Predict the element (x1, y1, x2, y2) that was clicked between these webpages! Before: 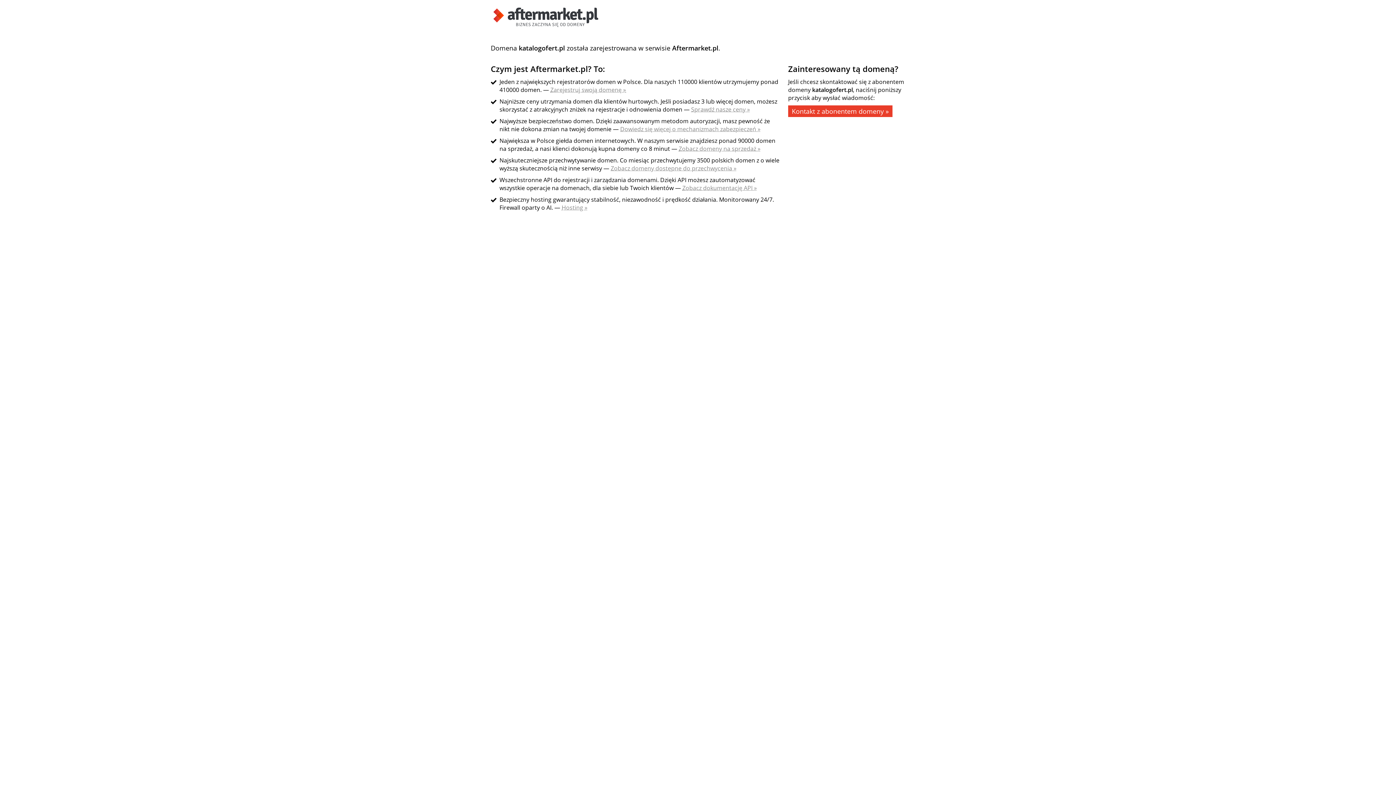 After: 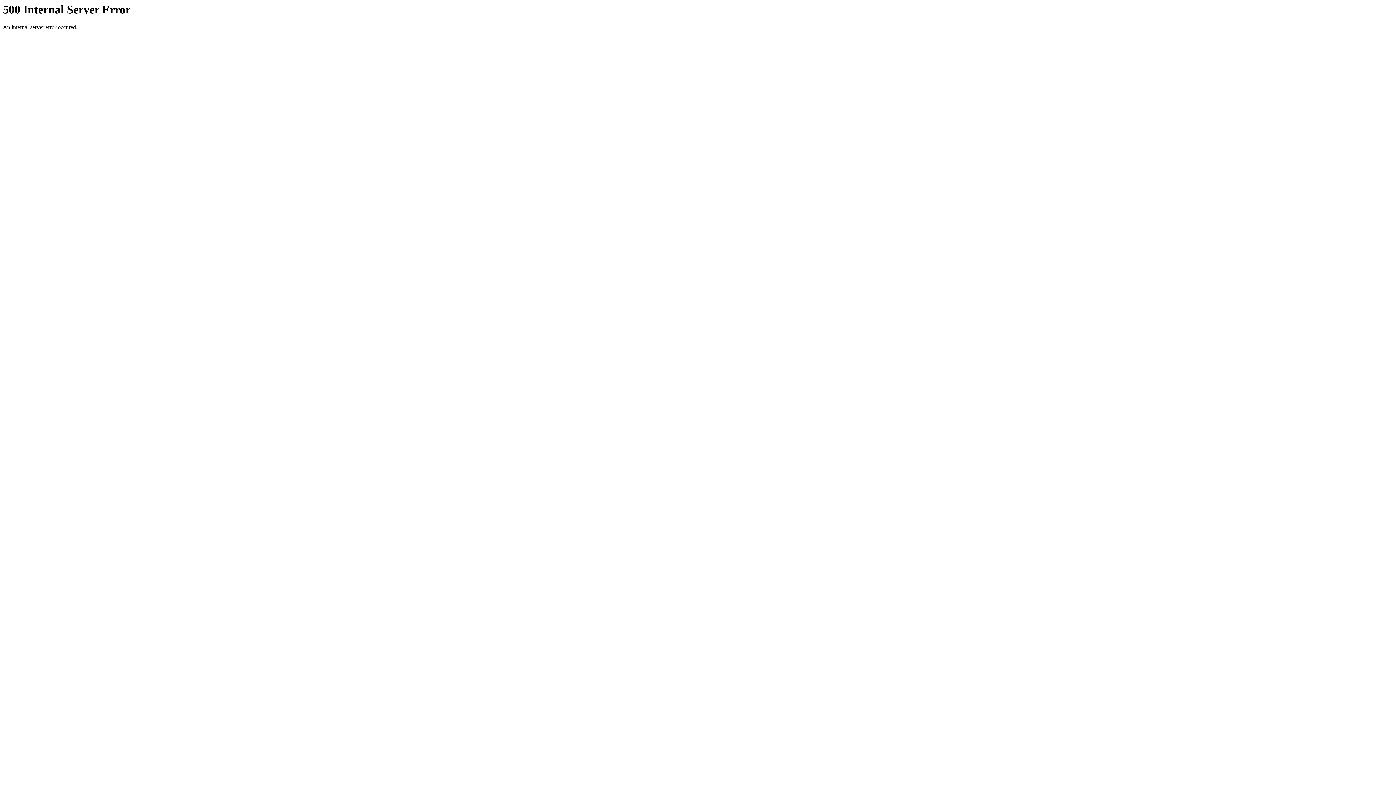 Action: label: Zobacz dokumentację API » bbox: (682, 184, 757, 192)